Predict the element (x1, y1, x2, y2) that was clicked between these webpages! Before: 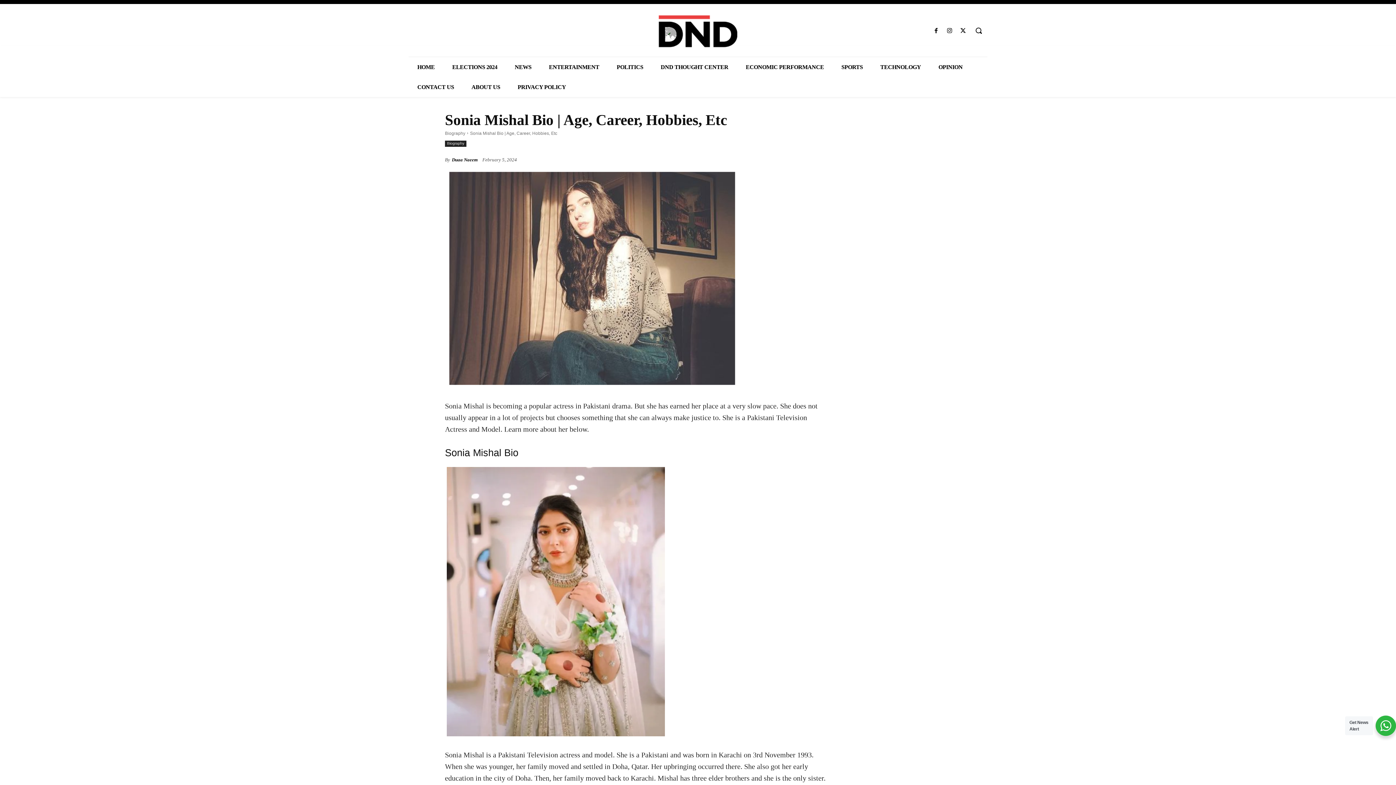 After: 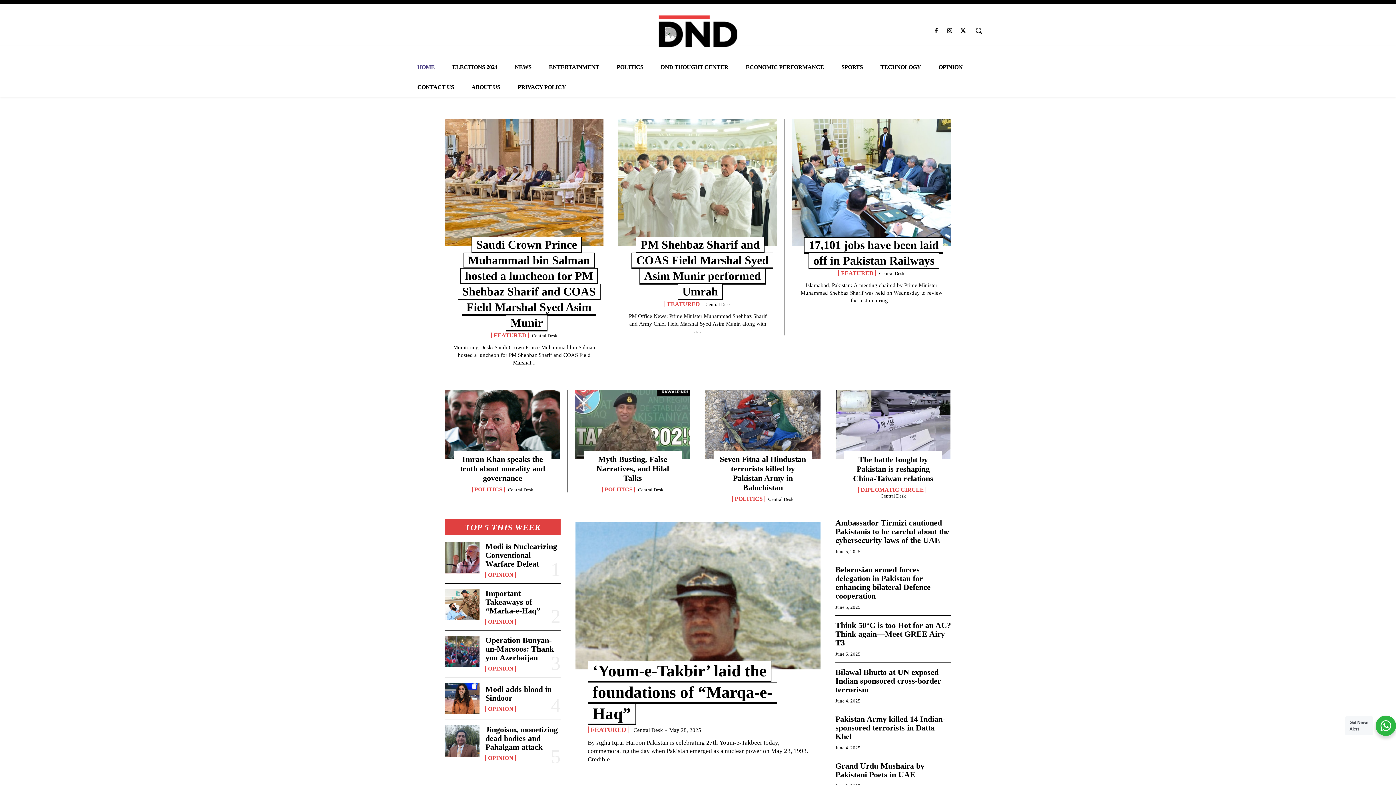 Action: label: HOME bbox: (408, 57, 443, 77)